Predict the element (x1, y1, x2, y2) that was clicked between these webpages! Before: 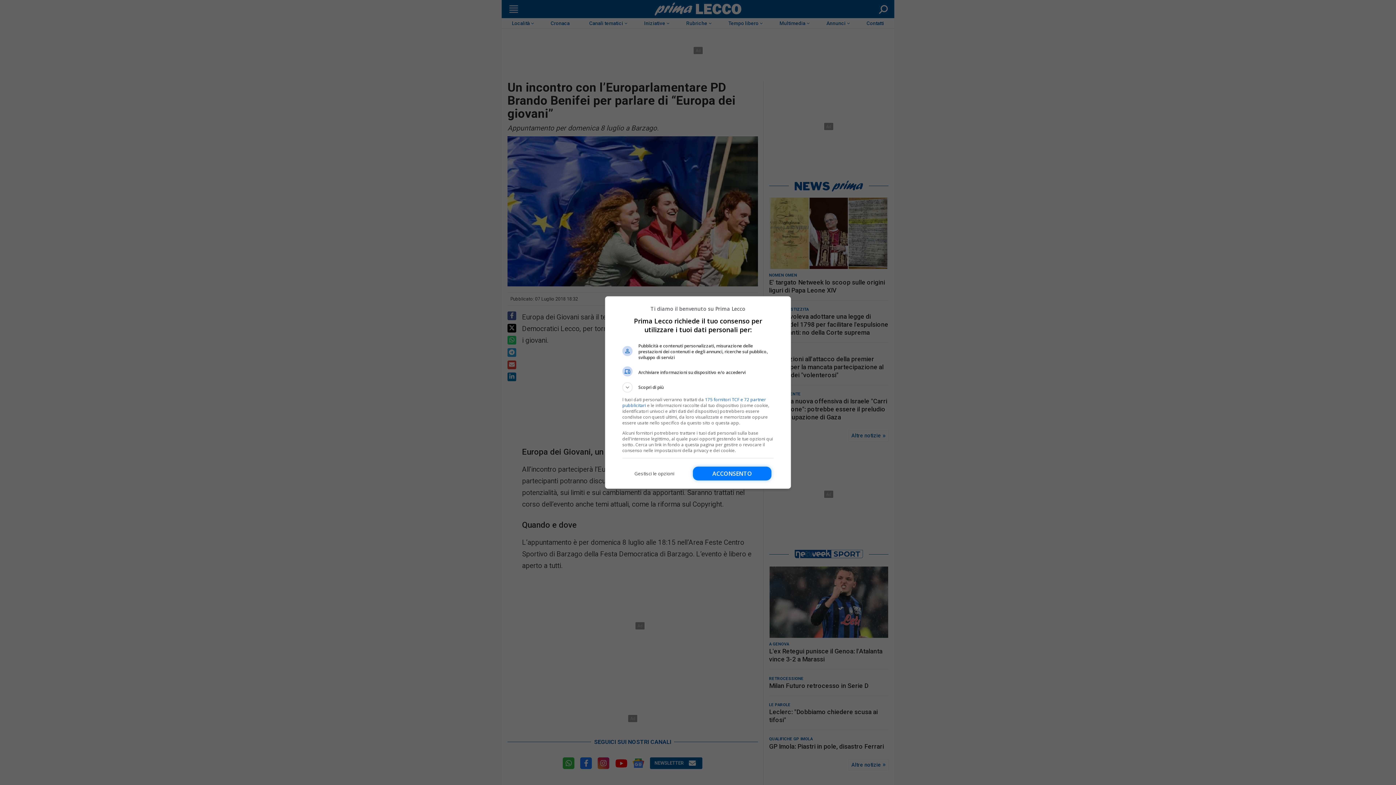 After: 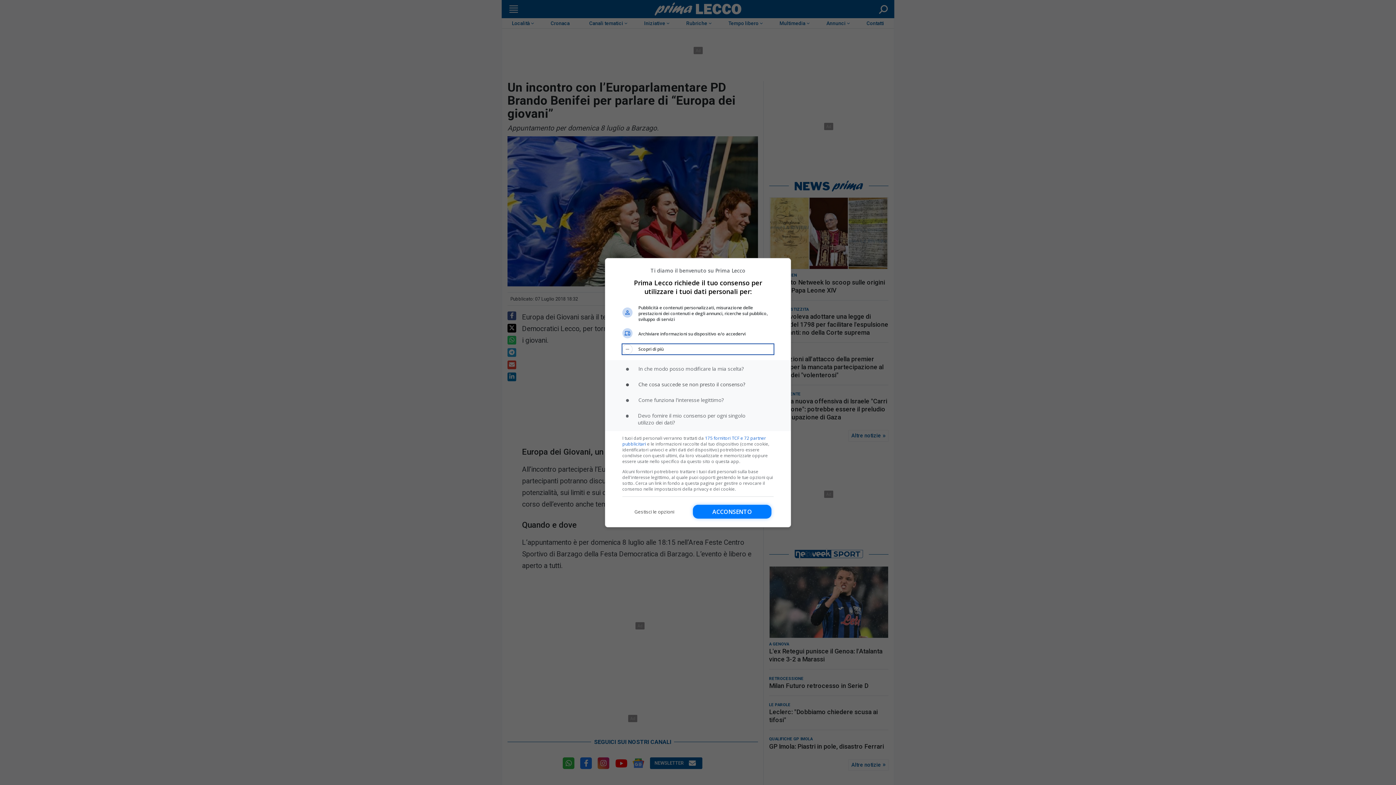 Action: bbox: (622, 382, 773, 392) label: Scopri di più